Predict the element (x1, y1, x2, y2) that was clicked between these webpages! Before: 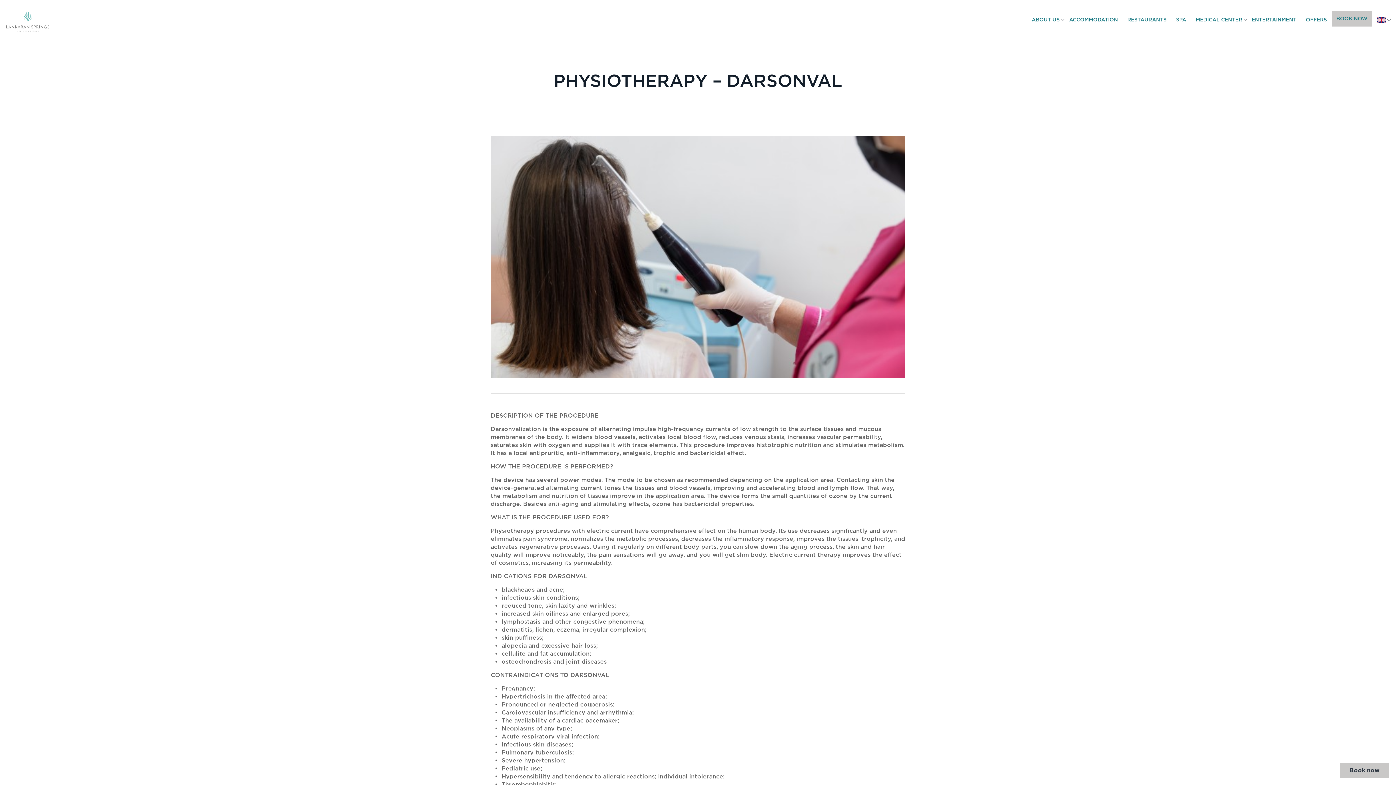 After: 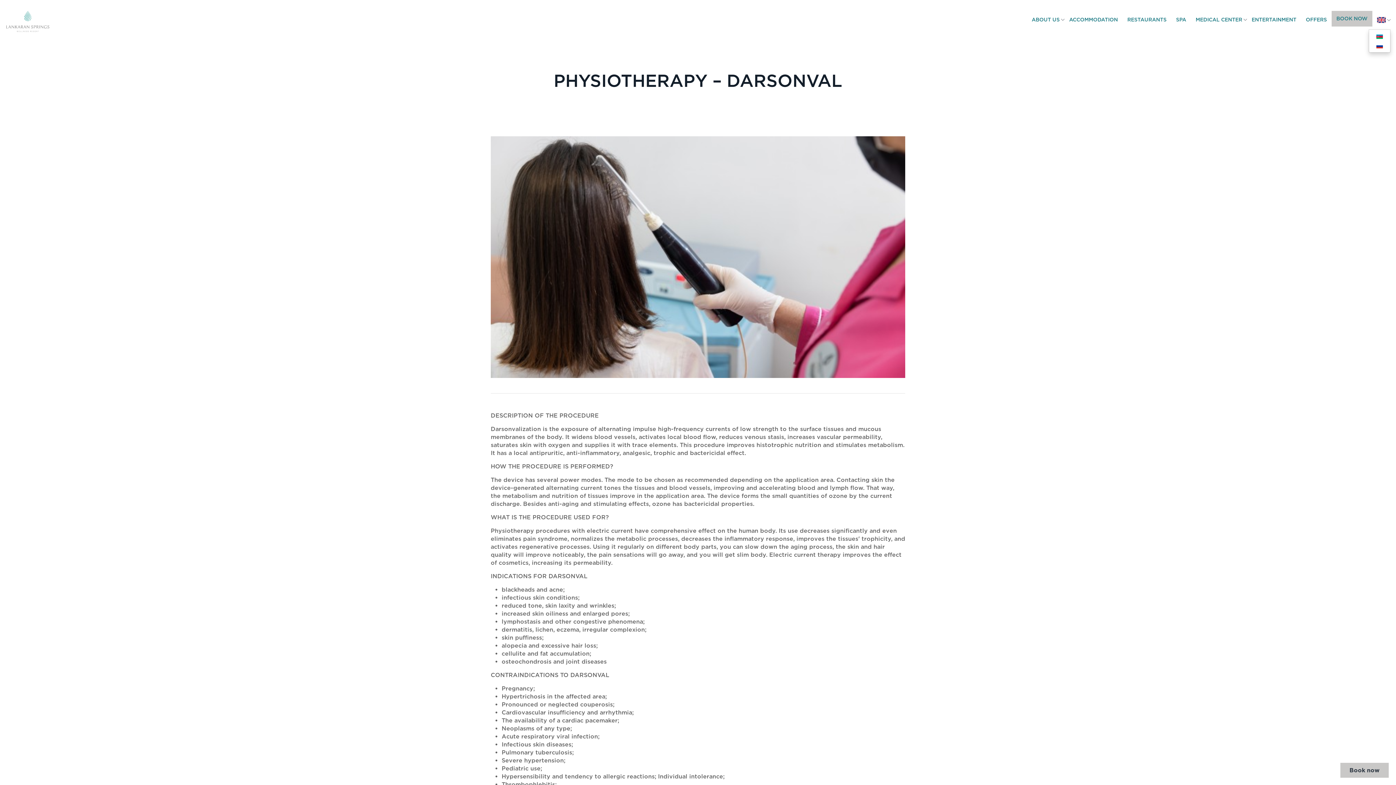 Action: bbox: (1372, 10, 1390, 29)